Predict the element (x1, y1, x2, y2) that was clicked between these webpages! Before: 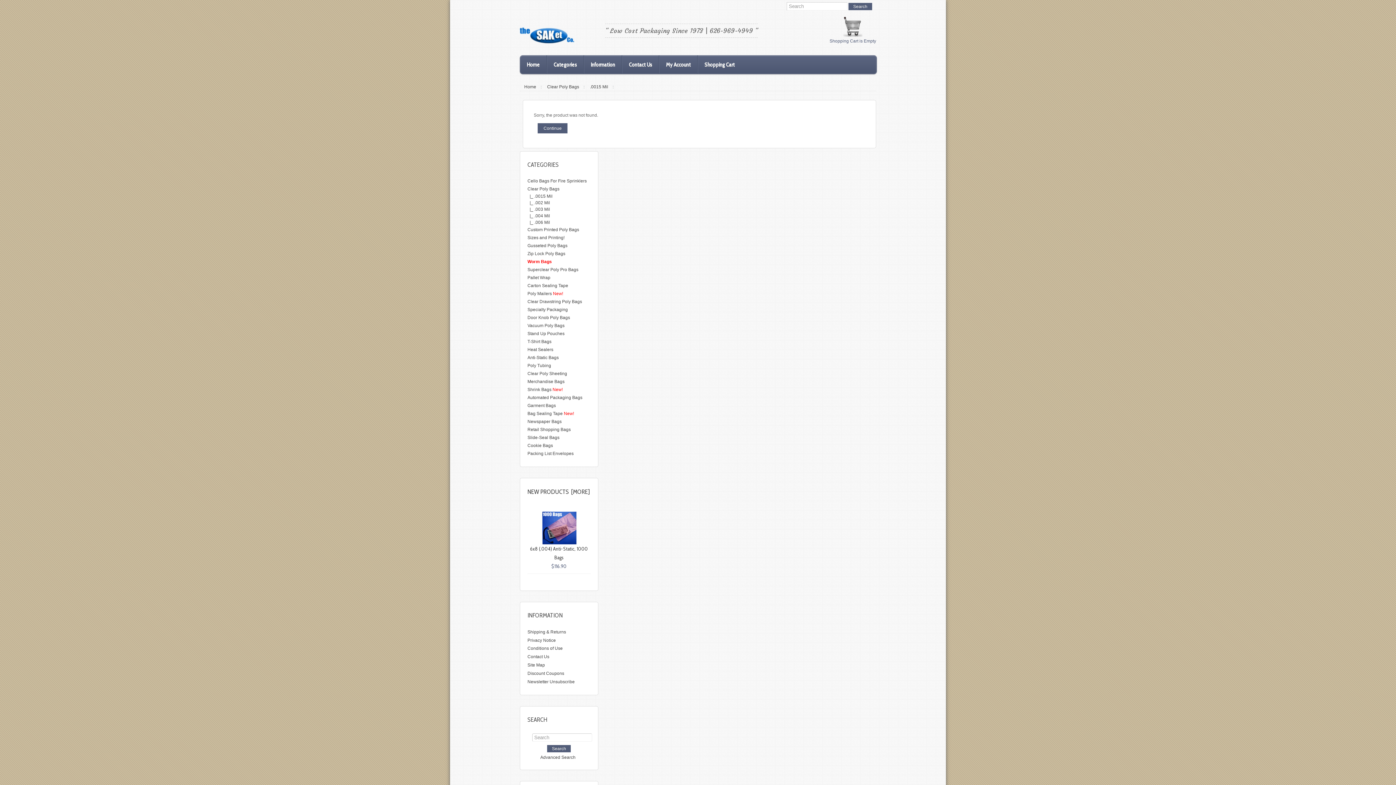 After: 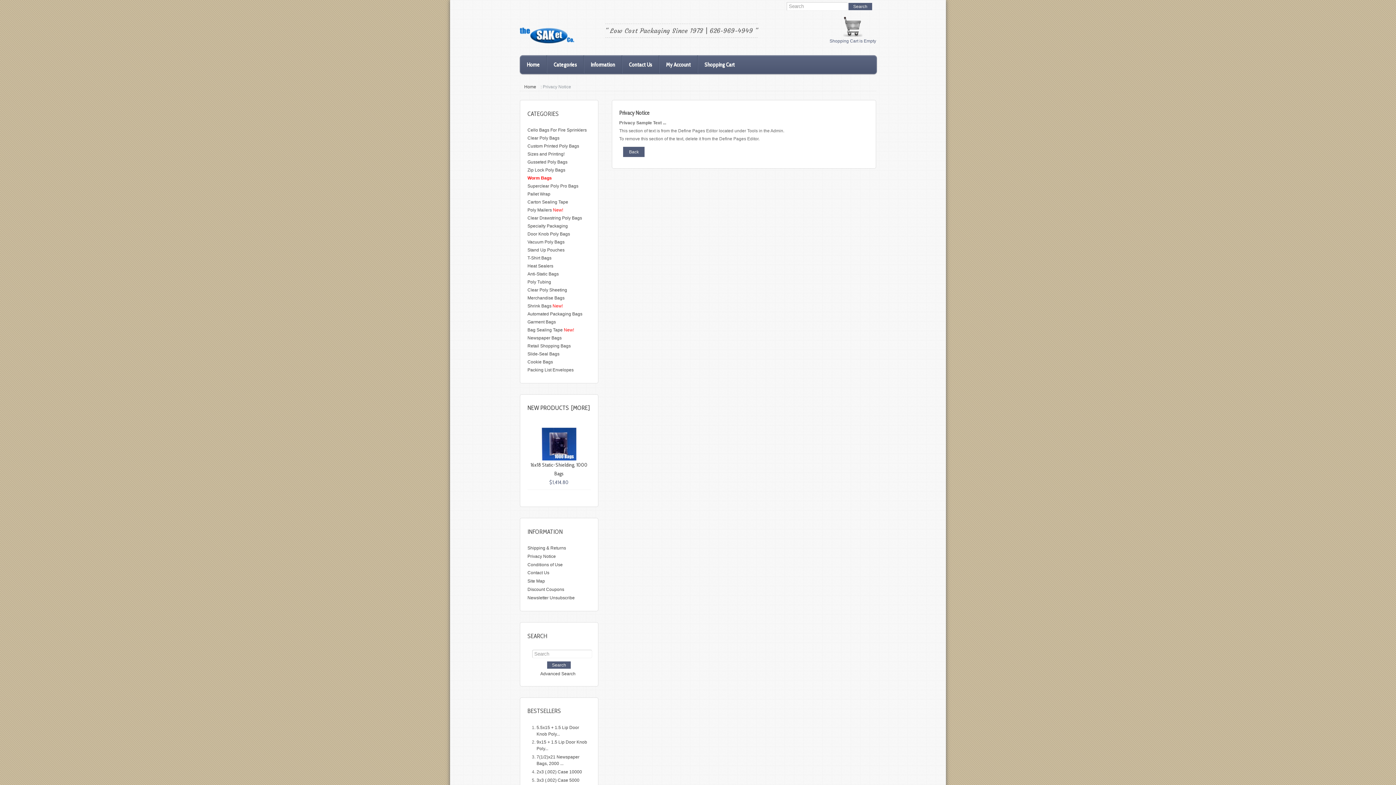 Action: bbox: (527, 638, 556, 643) label: Privacy Notice